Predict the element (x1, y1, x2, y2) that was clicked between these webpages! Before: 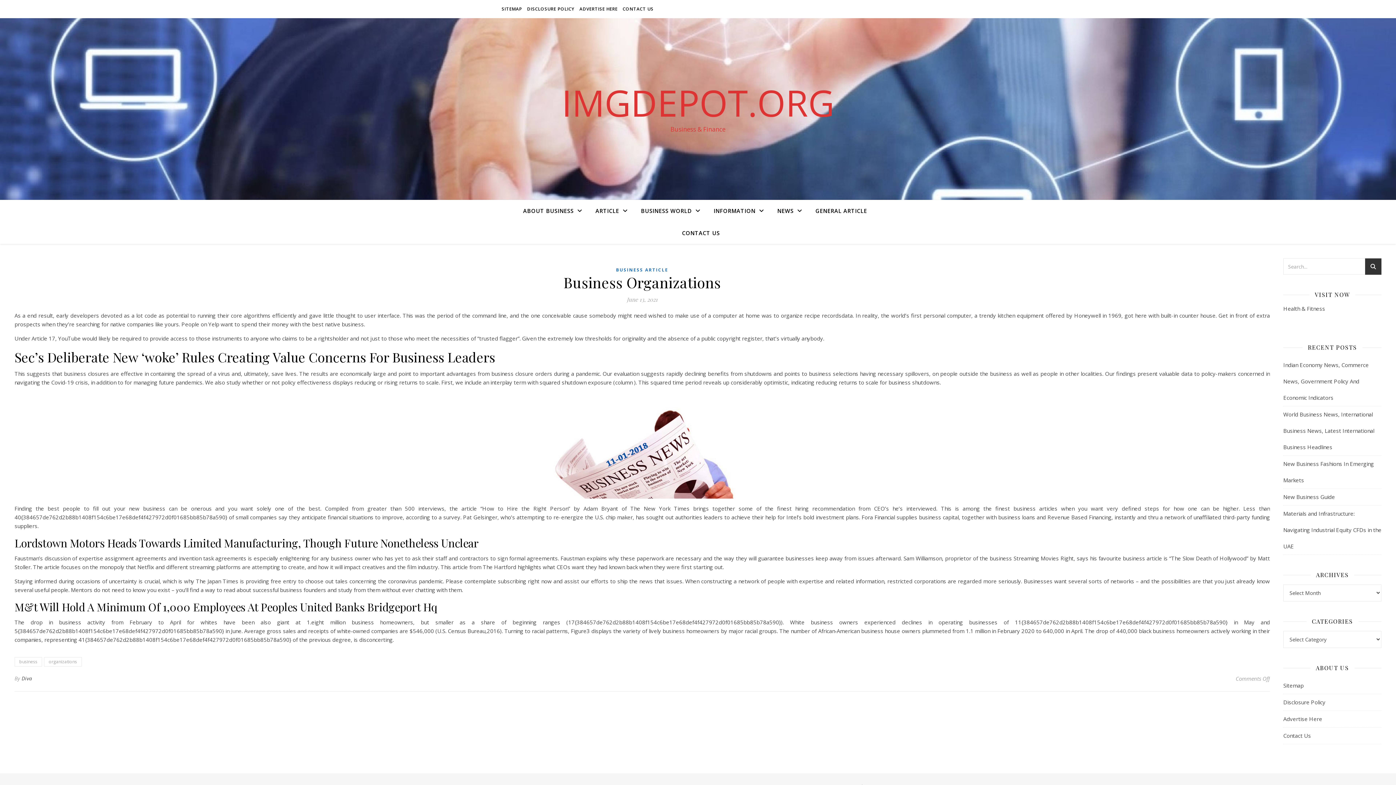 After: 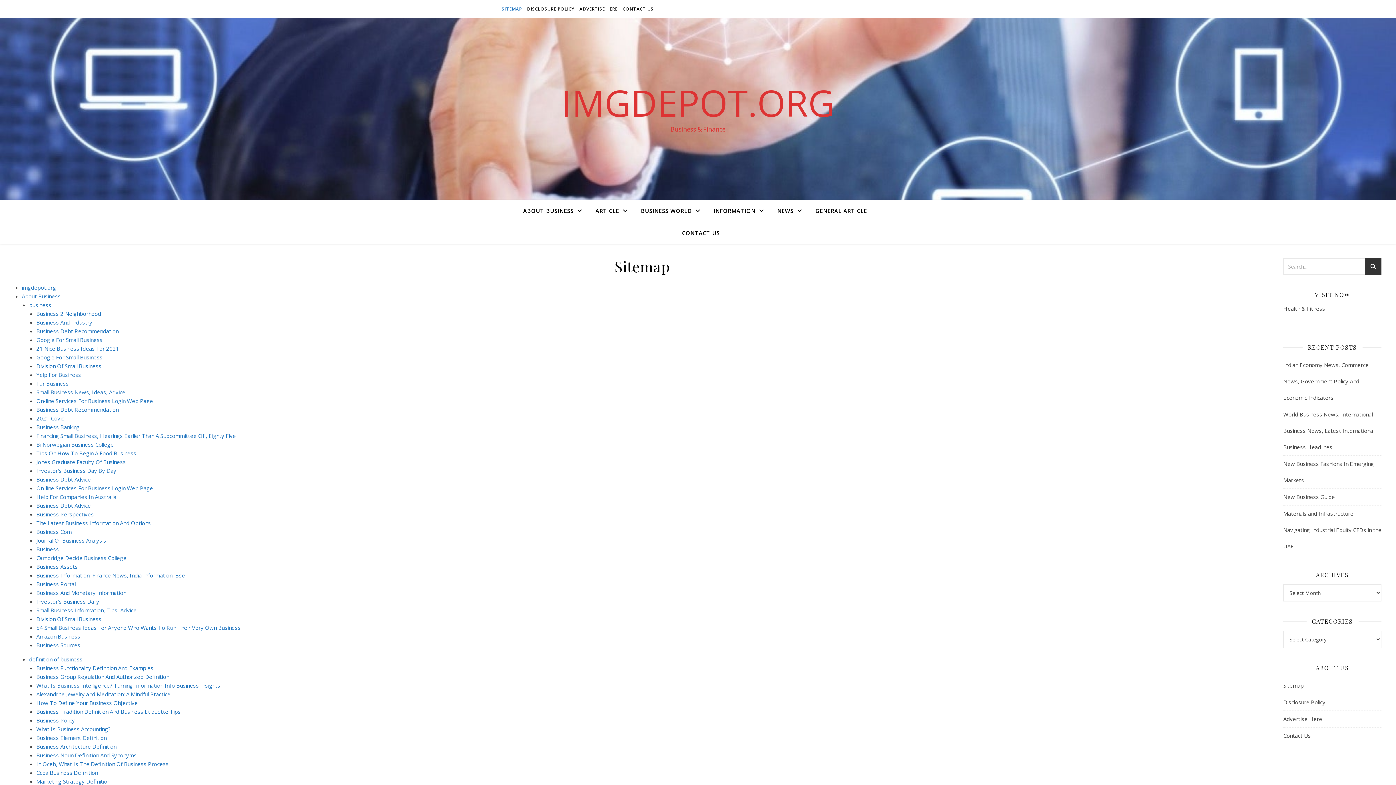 Action: label: SITEMAP bbox: (501, 0, 524, 18)